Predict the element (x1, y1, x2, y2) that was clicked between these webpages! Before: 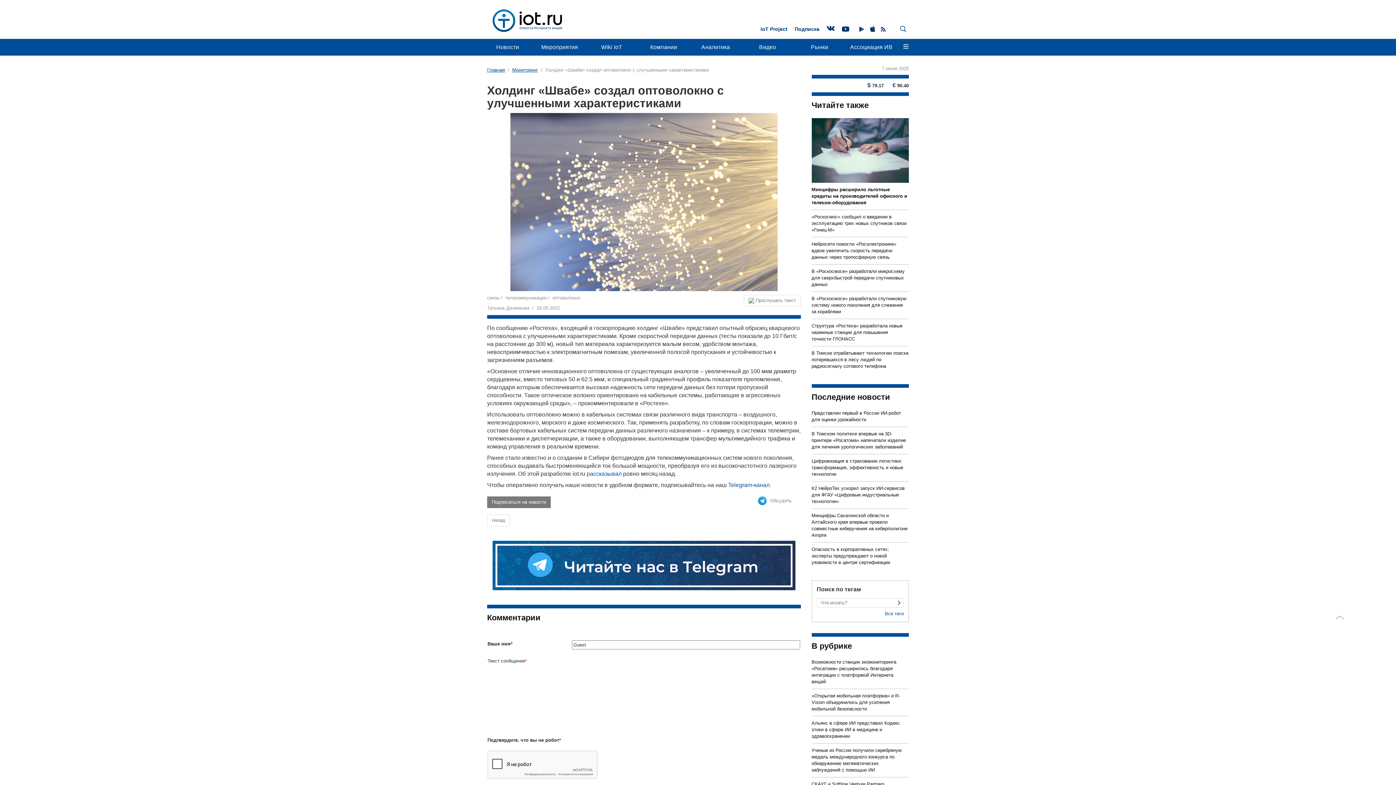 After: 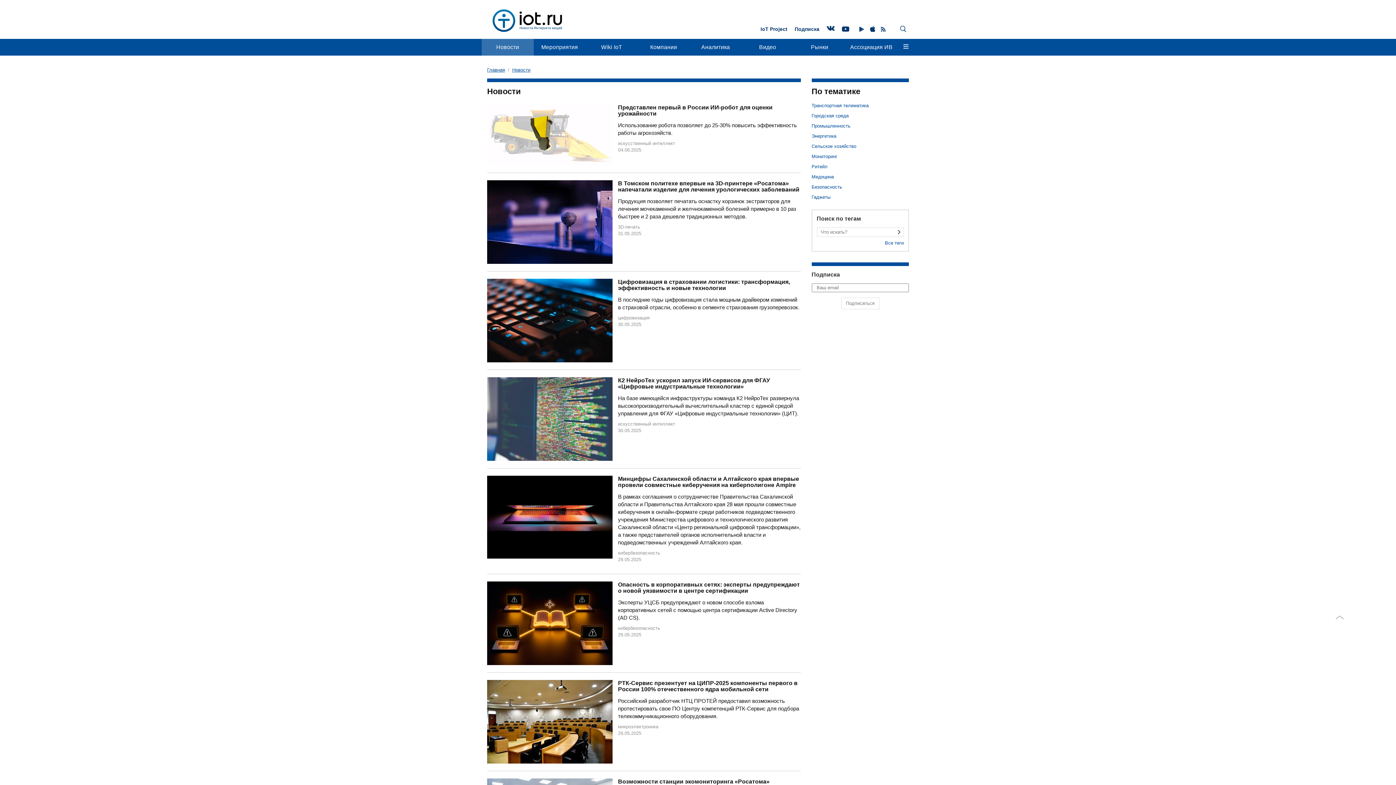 Action: bbox: (481, 38, 533, 55) label: Новости